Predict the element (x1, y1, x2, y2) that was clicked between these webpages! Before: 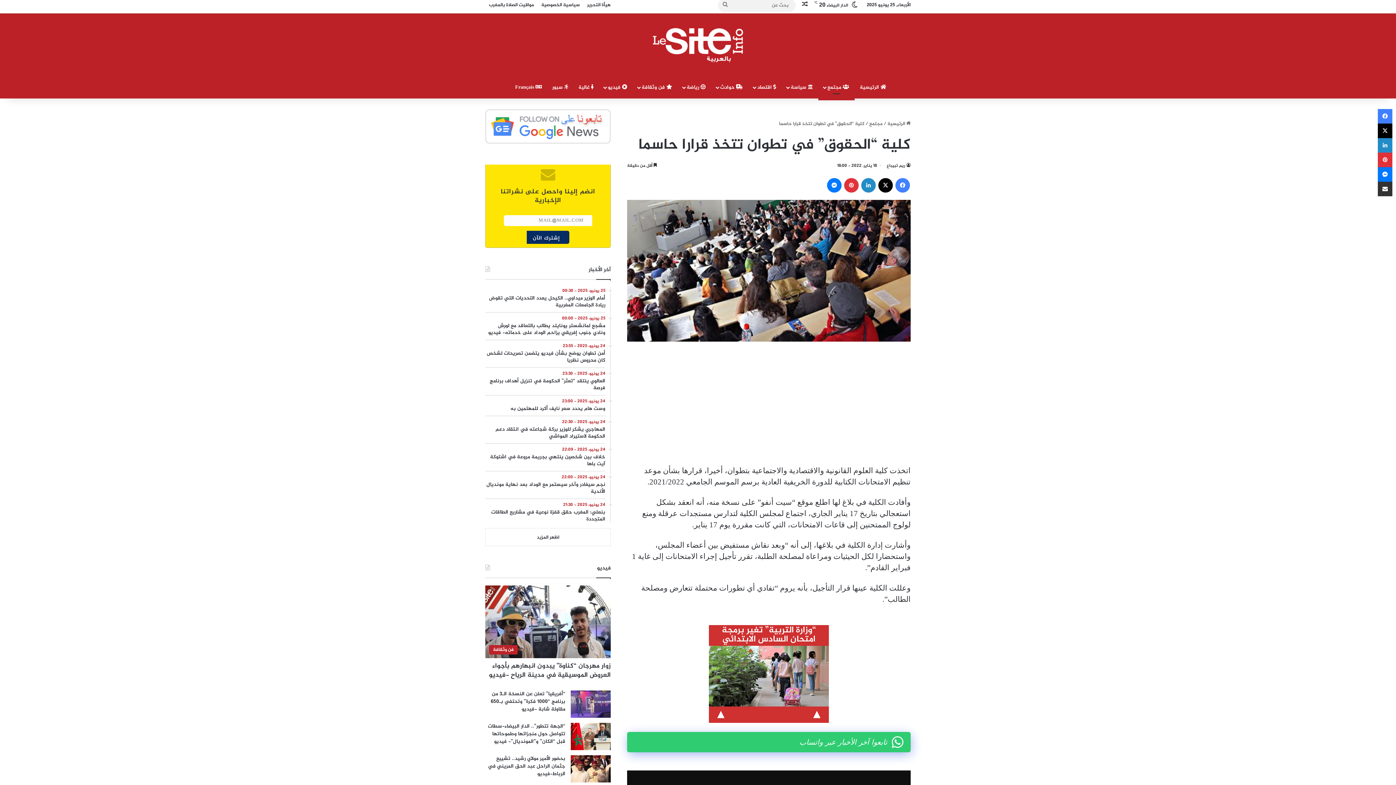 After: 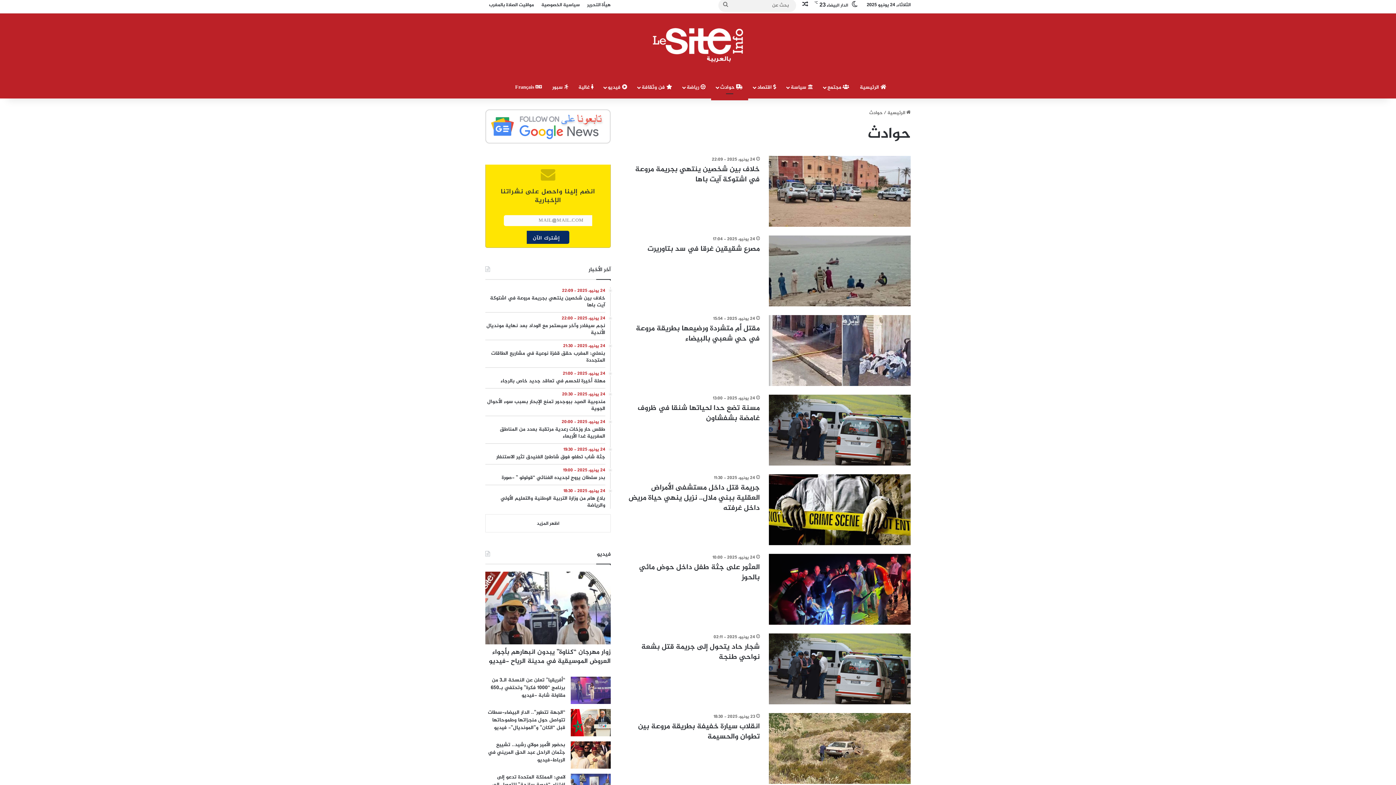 Action: label:  حوادث bbox: (711, 76, 748, 98)